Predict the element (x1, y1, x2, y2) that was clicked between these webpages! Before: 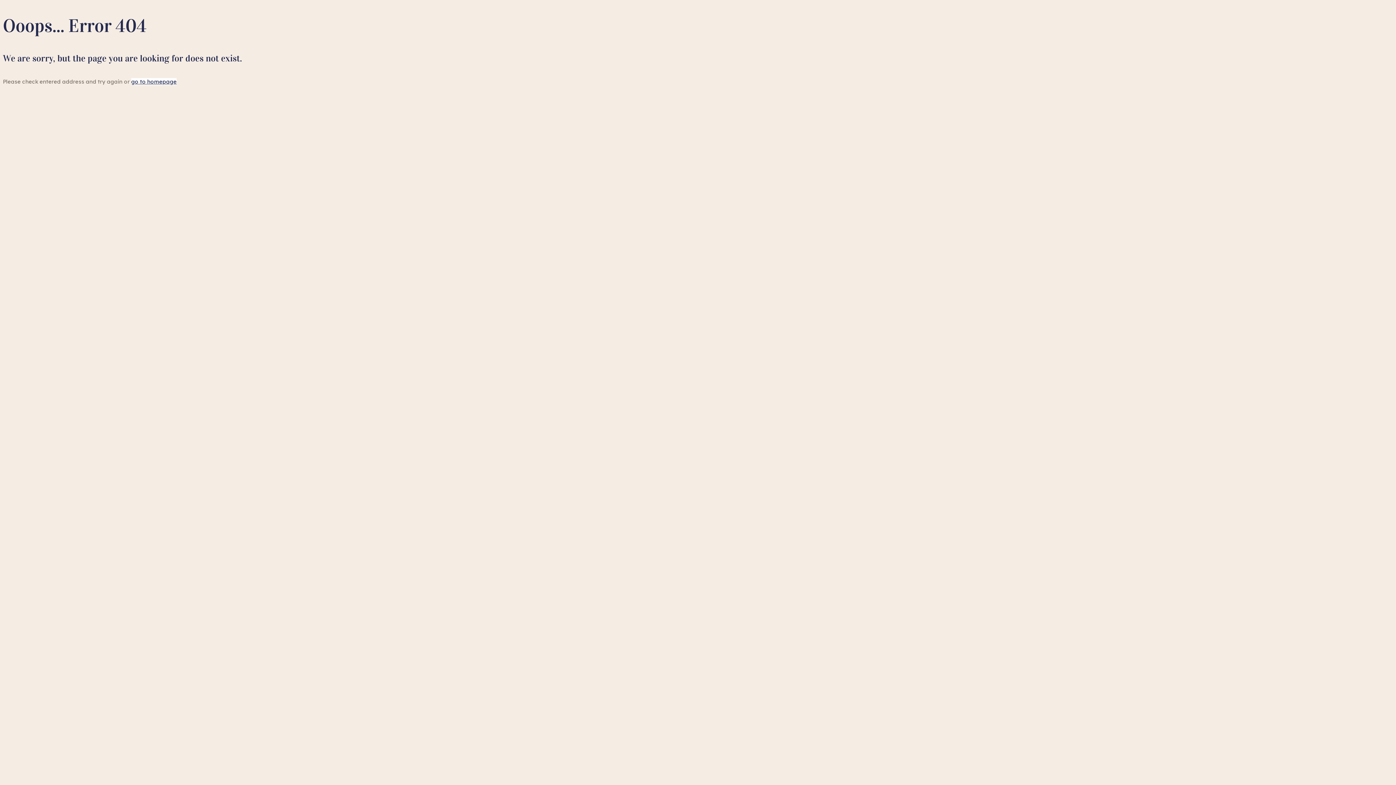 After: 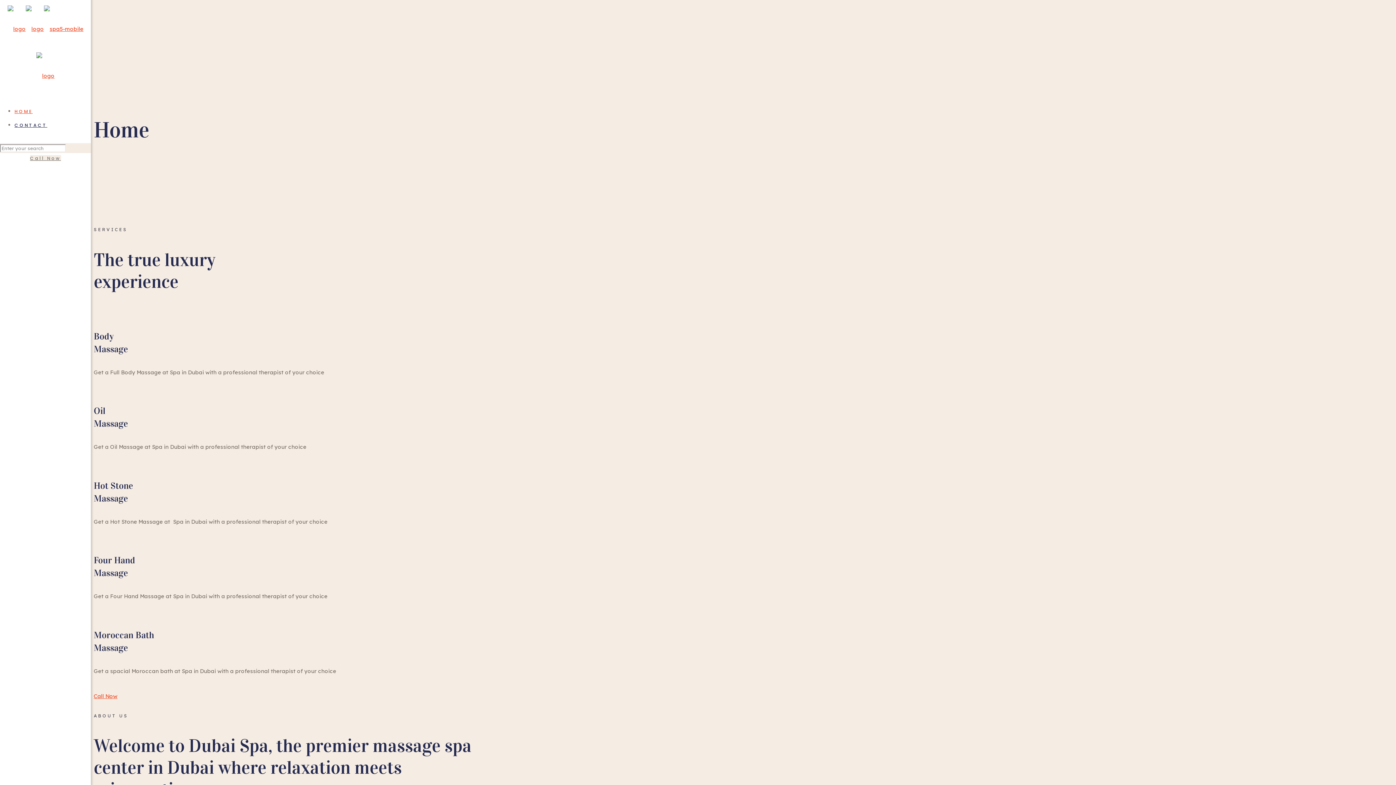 Action: label: go to homepage bbox: (131, 78, 176, 85)